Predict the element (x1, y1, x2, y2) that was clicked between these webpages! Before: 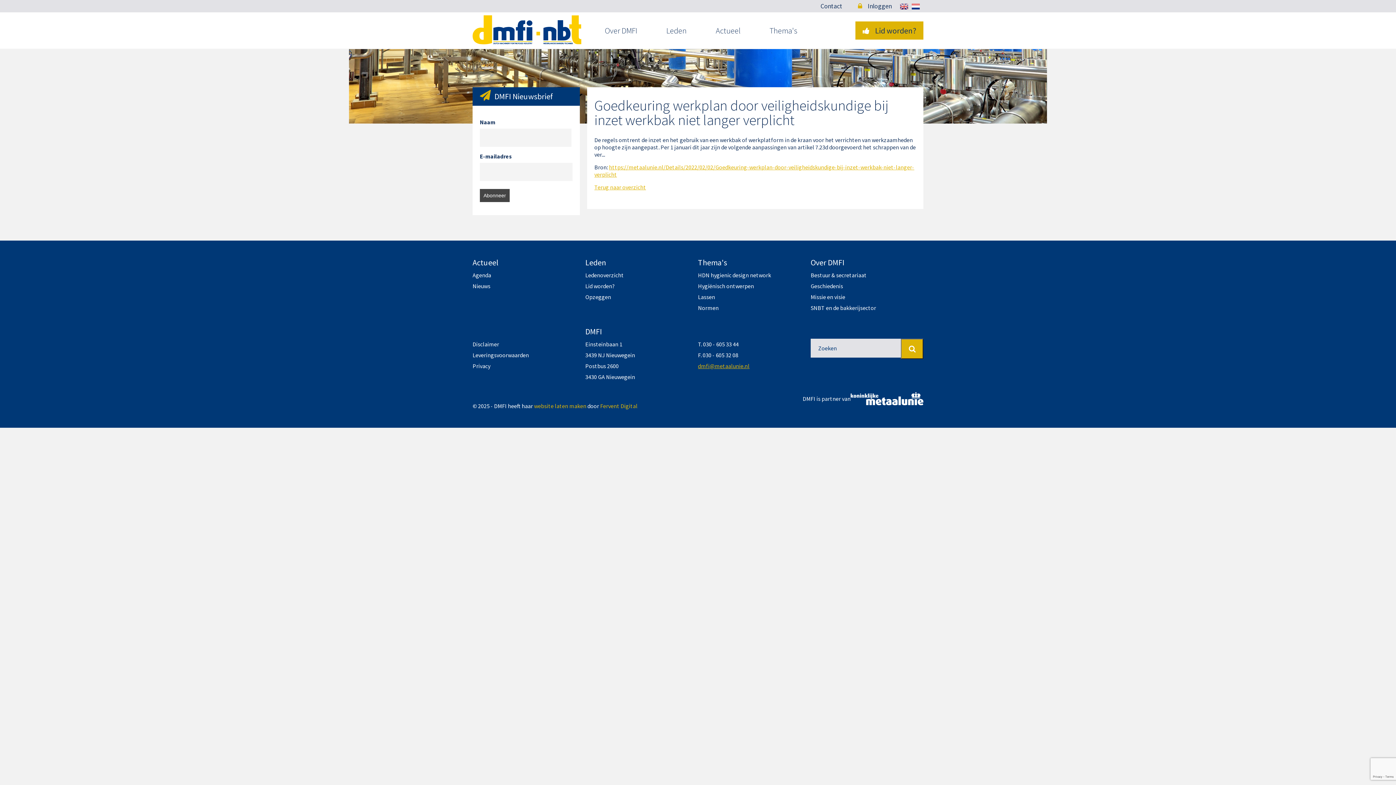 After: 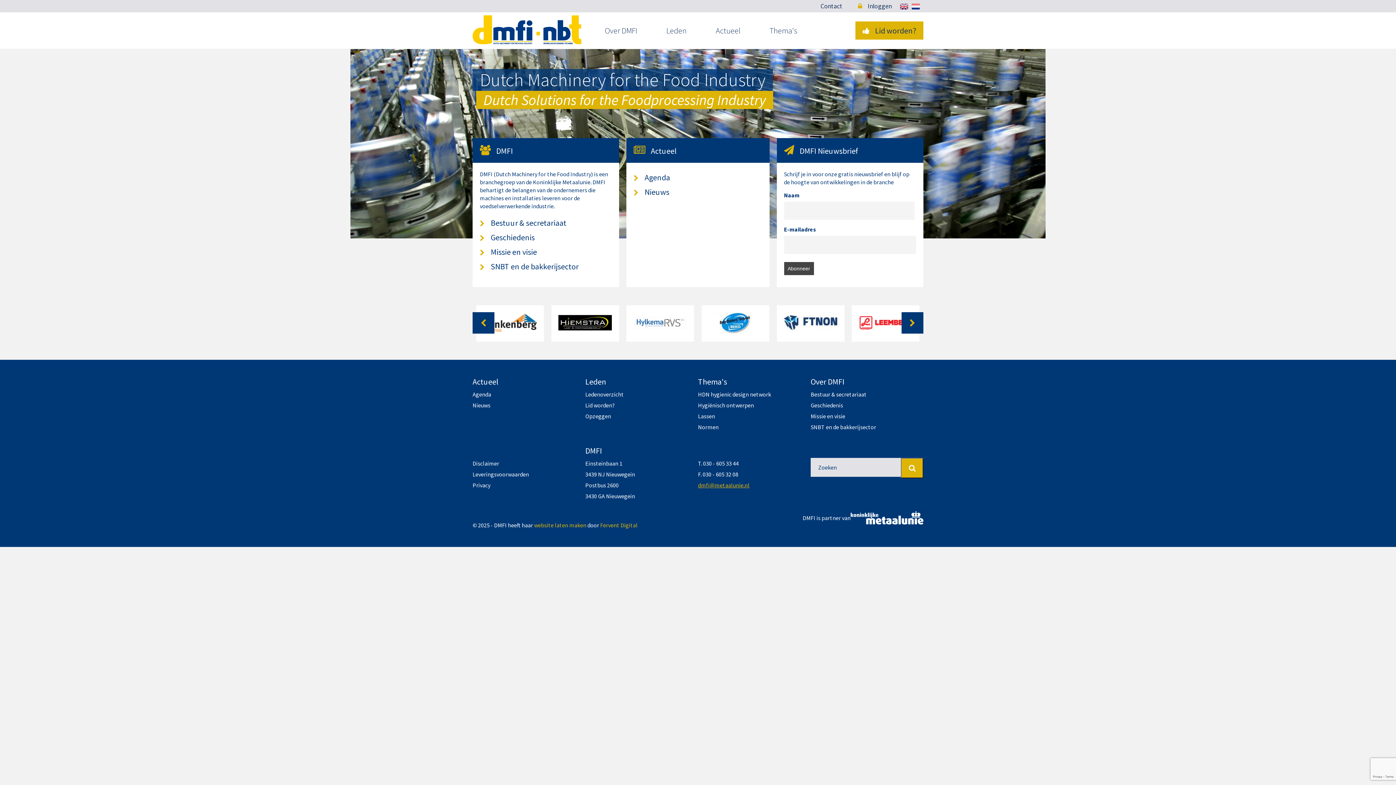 Action: bbox: (472, 15, 581, 44)